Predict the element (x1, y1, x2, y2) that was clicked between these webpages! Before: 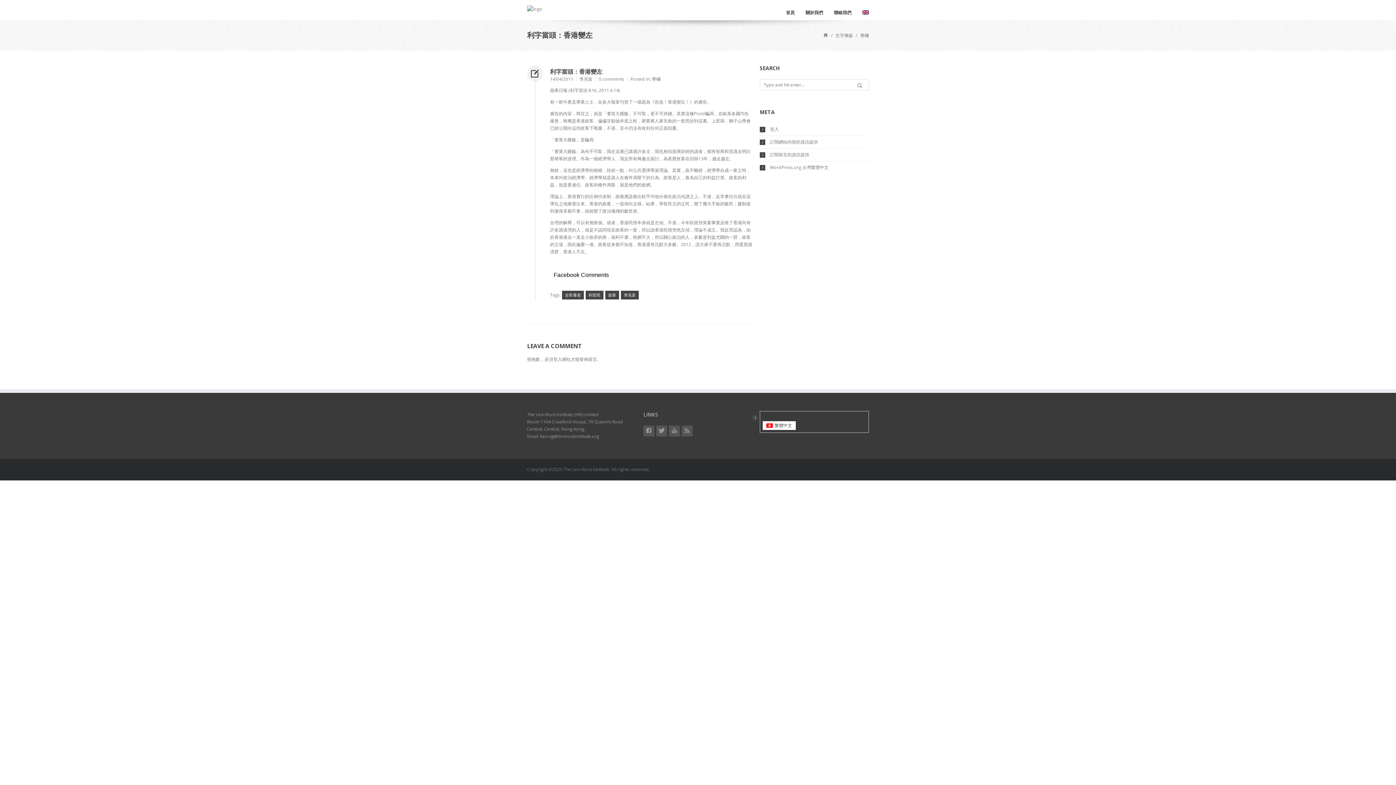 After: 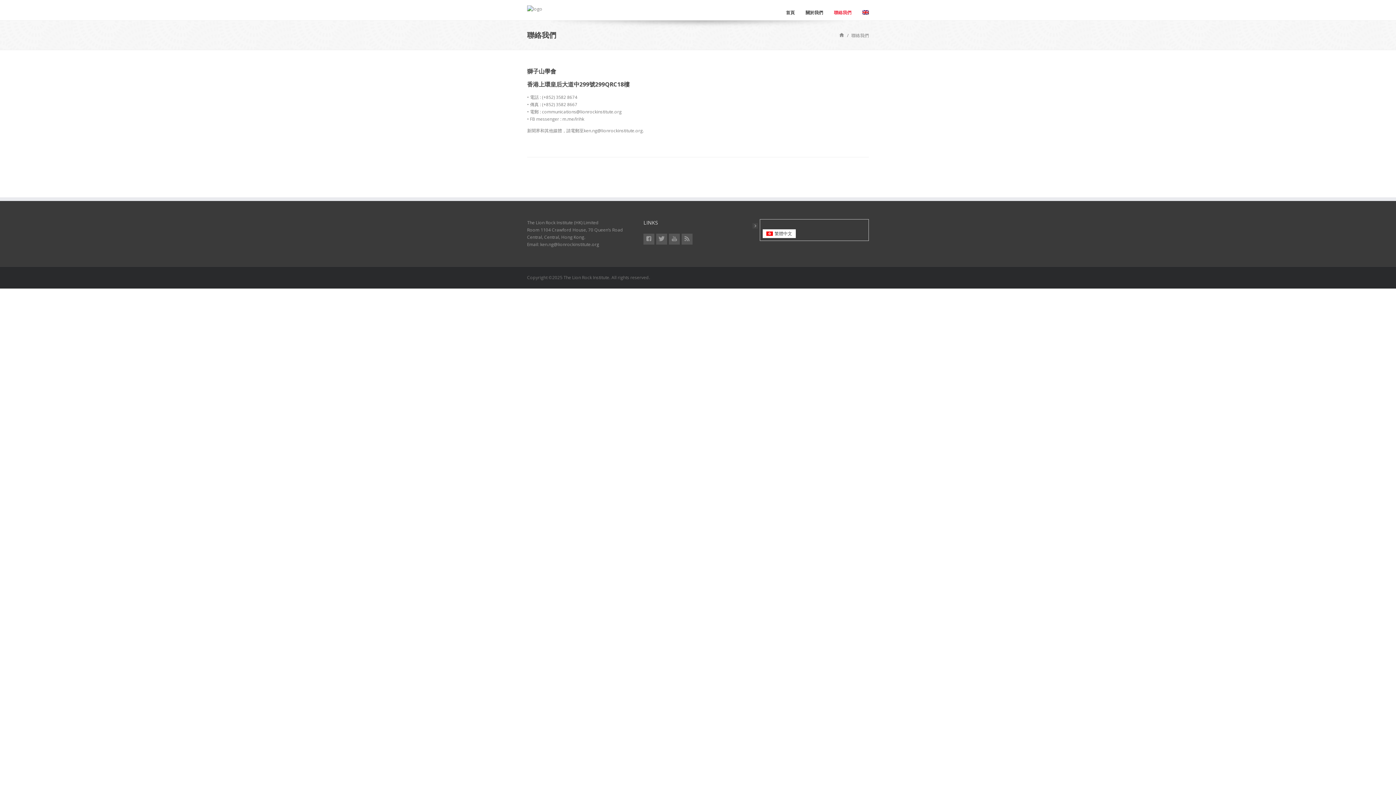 Action: label: 聯絡我們 bbox: (834, 10, 851, 14)